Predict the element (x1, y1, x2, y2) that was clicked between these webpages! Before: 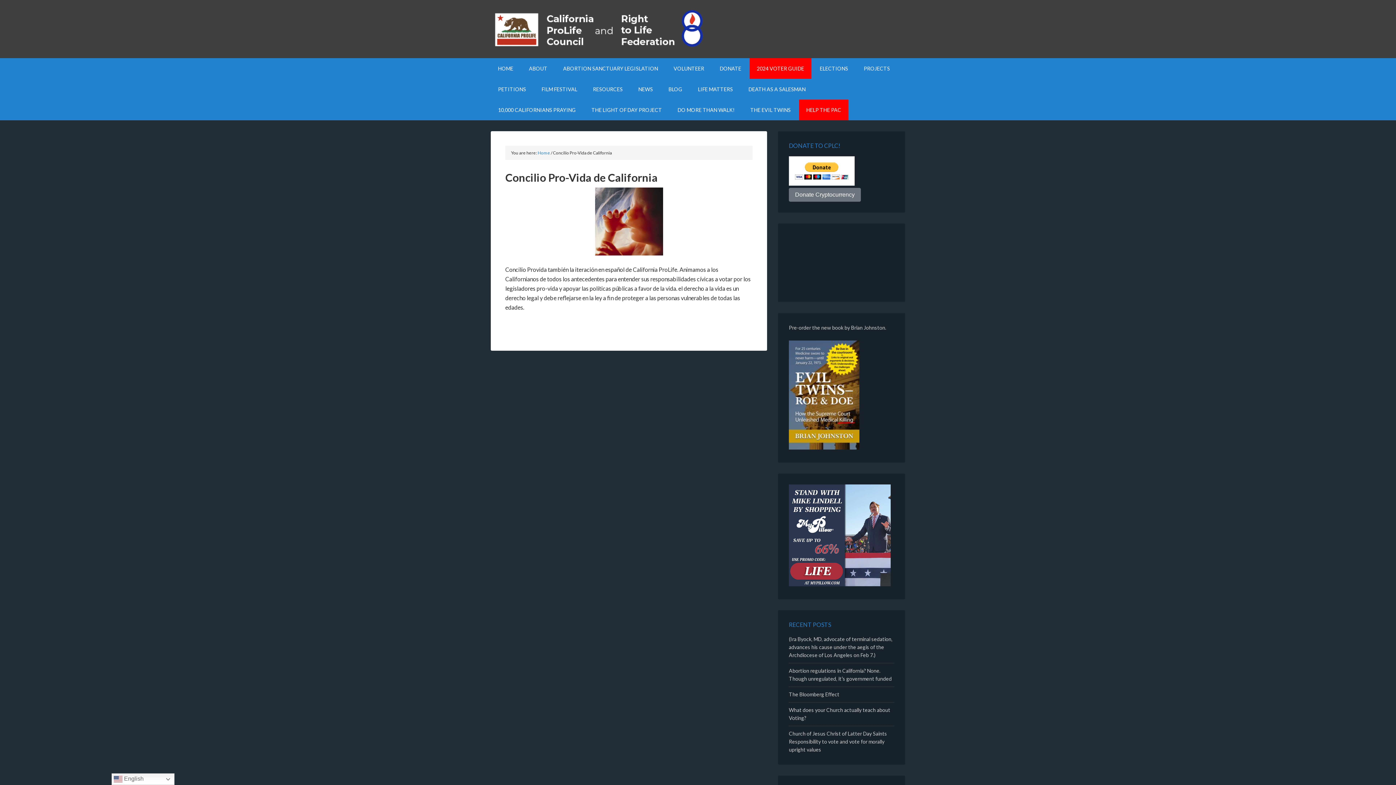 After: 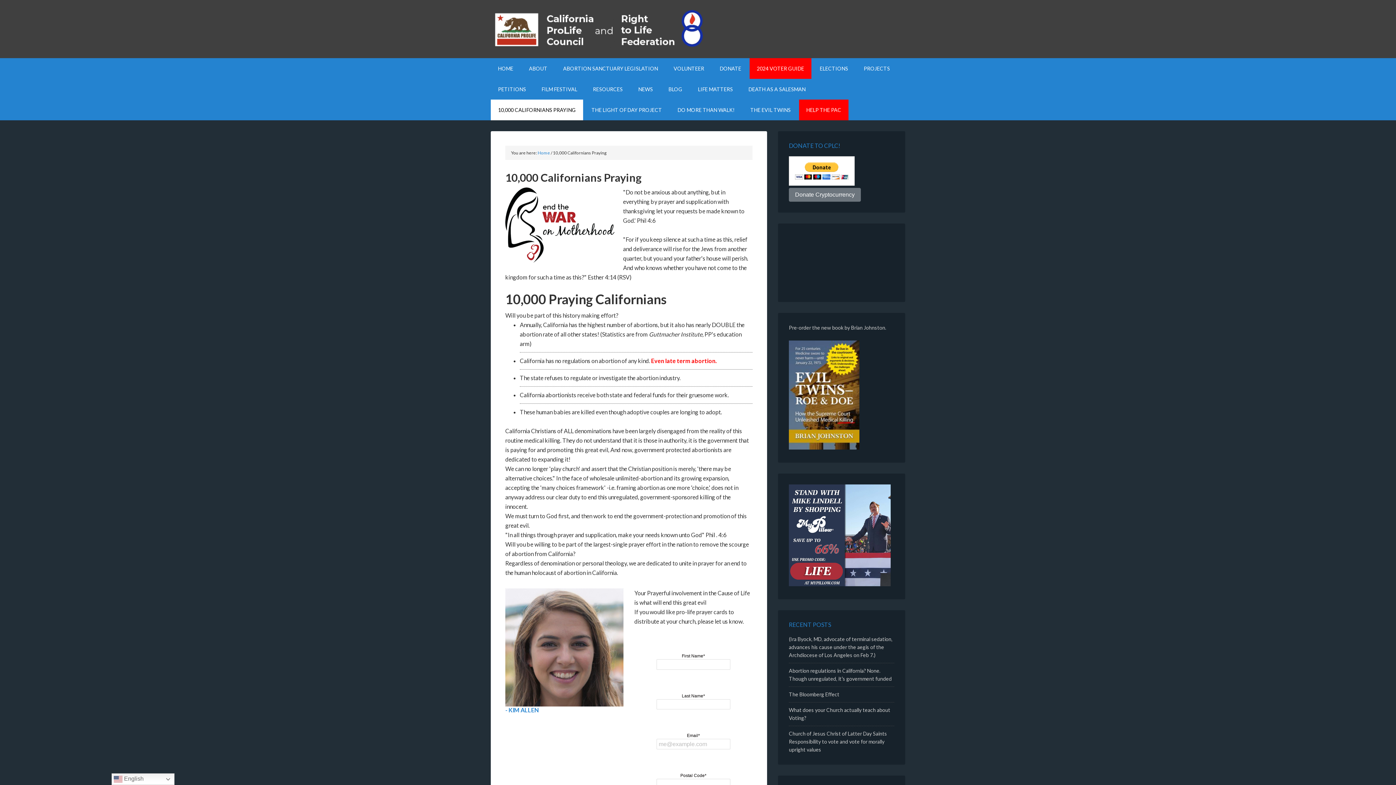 Action: bbox: (490, 99, 583, 120) label: 10,000 CALIFORNIANS PRAYING